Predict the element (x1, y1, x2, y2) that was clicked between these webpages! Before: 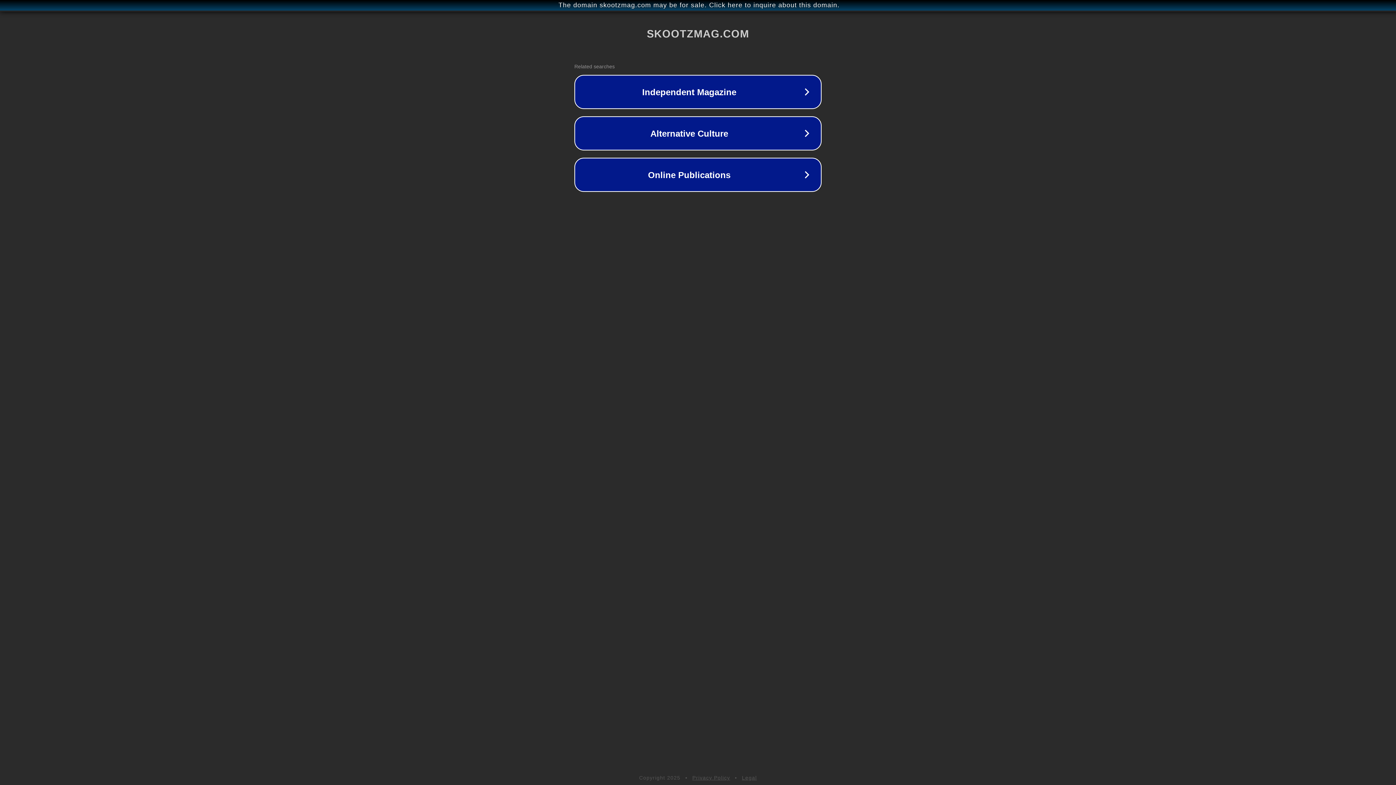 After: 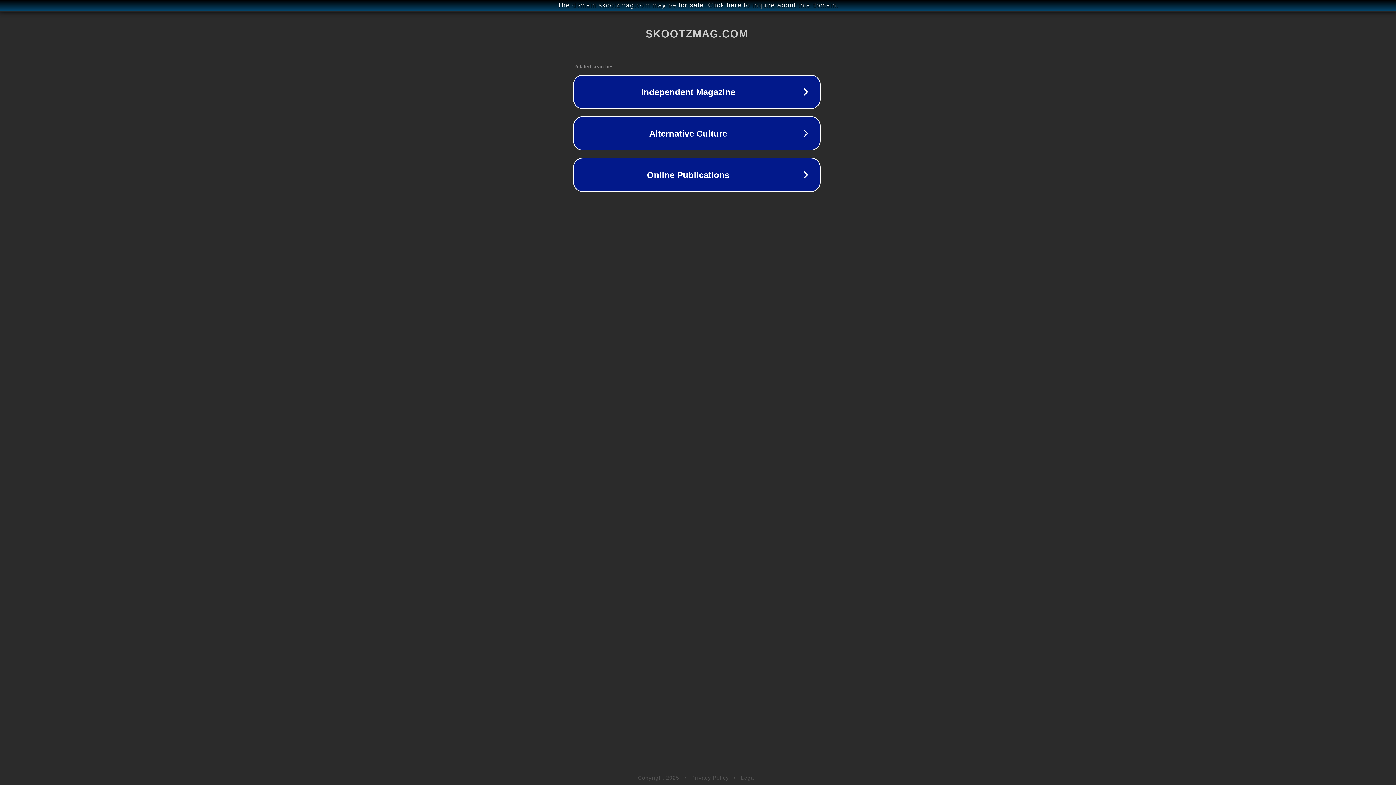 Action: label: The domain skootzmag.com may be for sale. Click here to inquire about this domain. bbox: (1, 1, 1397, 9)